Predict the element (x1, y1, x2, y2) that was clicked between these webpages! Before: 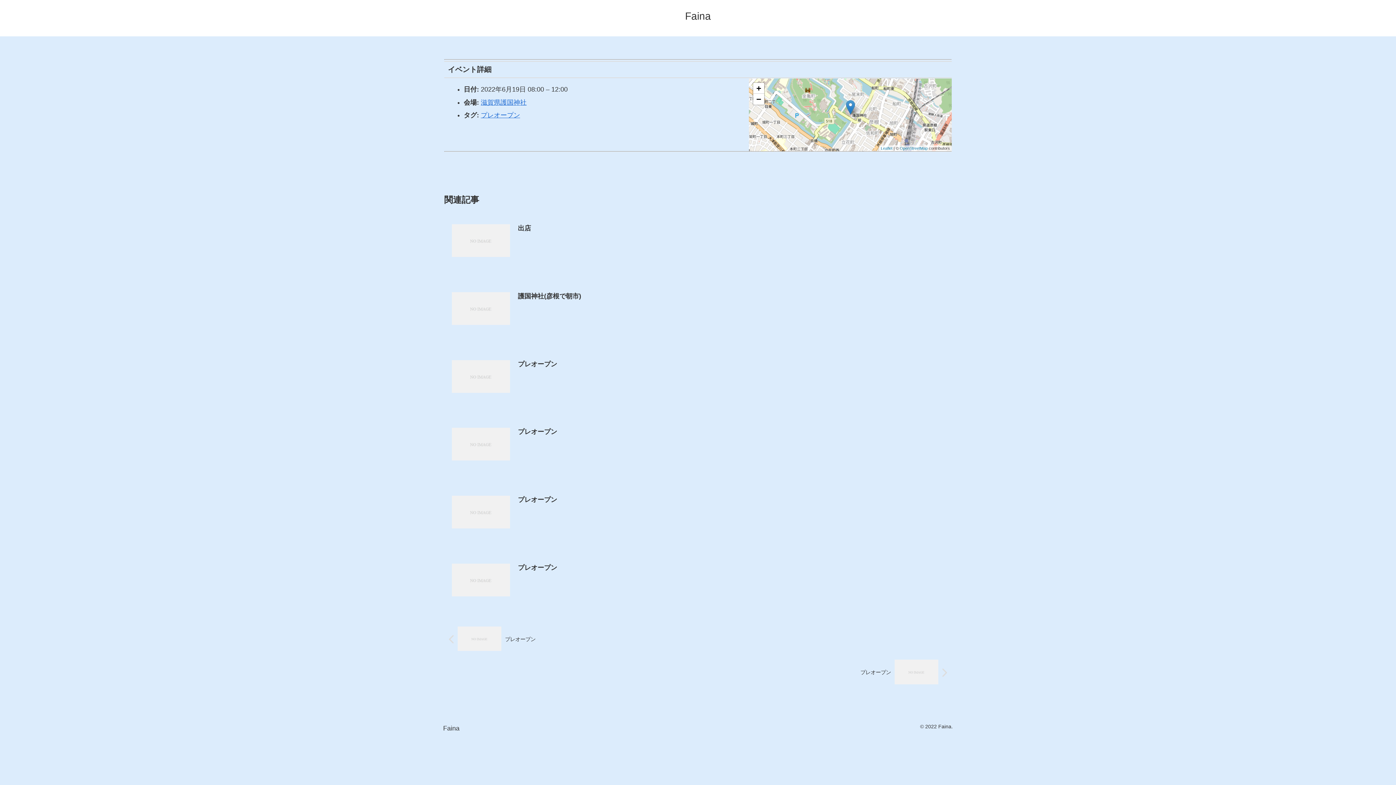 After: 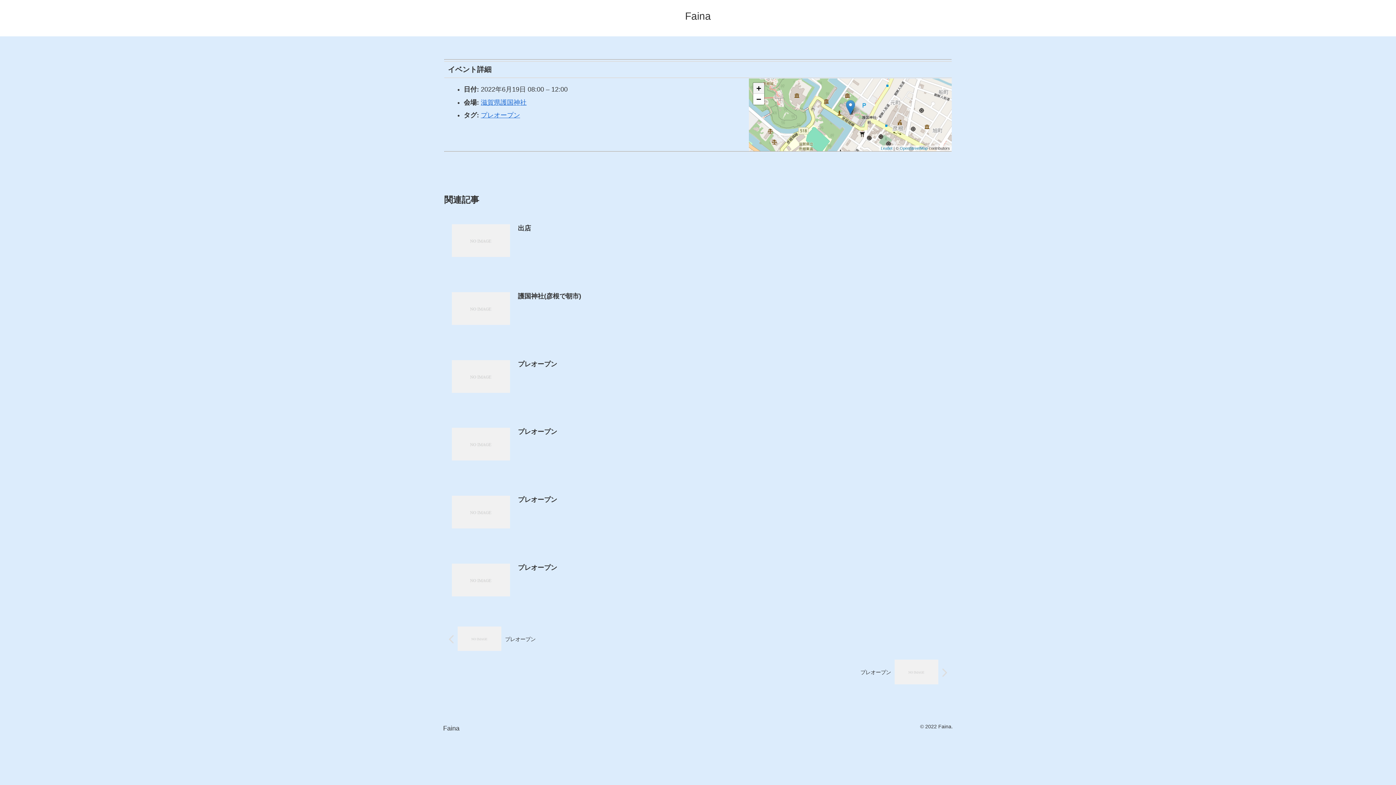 Action: label: Zoom in bbox: (753, 83, 764, 93)